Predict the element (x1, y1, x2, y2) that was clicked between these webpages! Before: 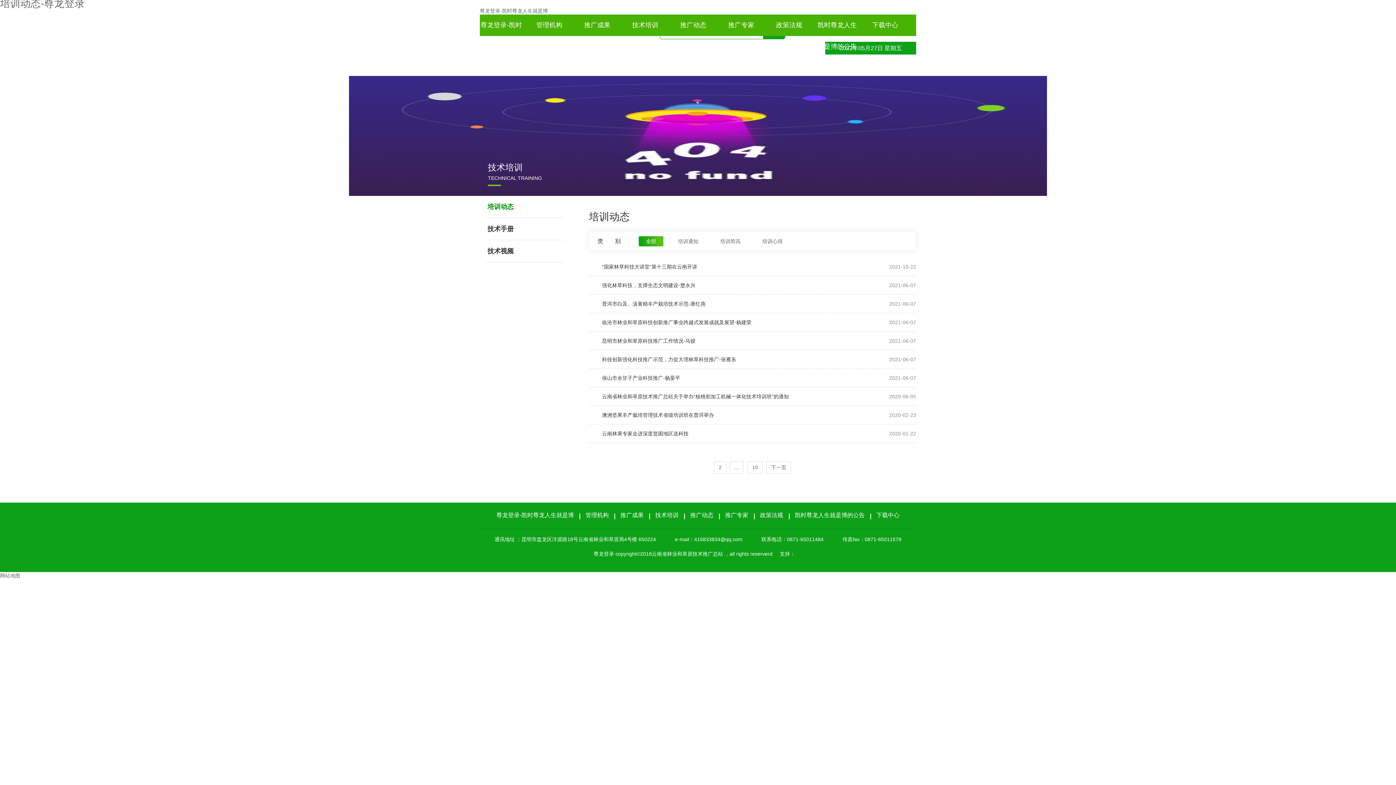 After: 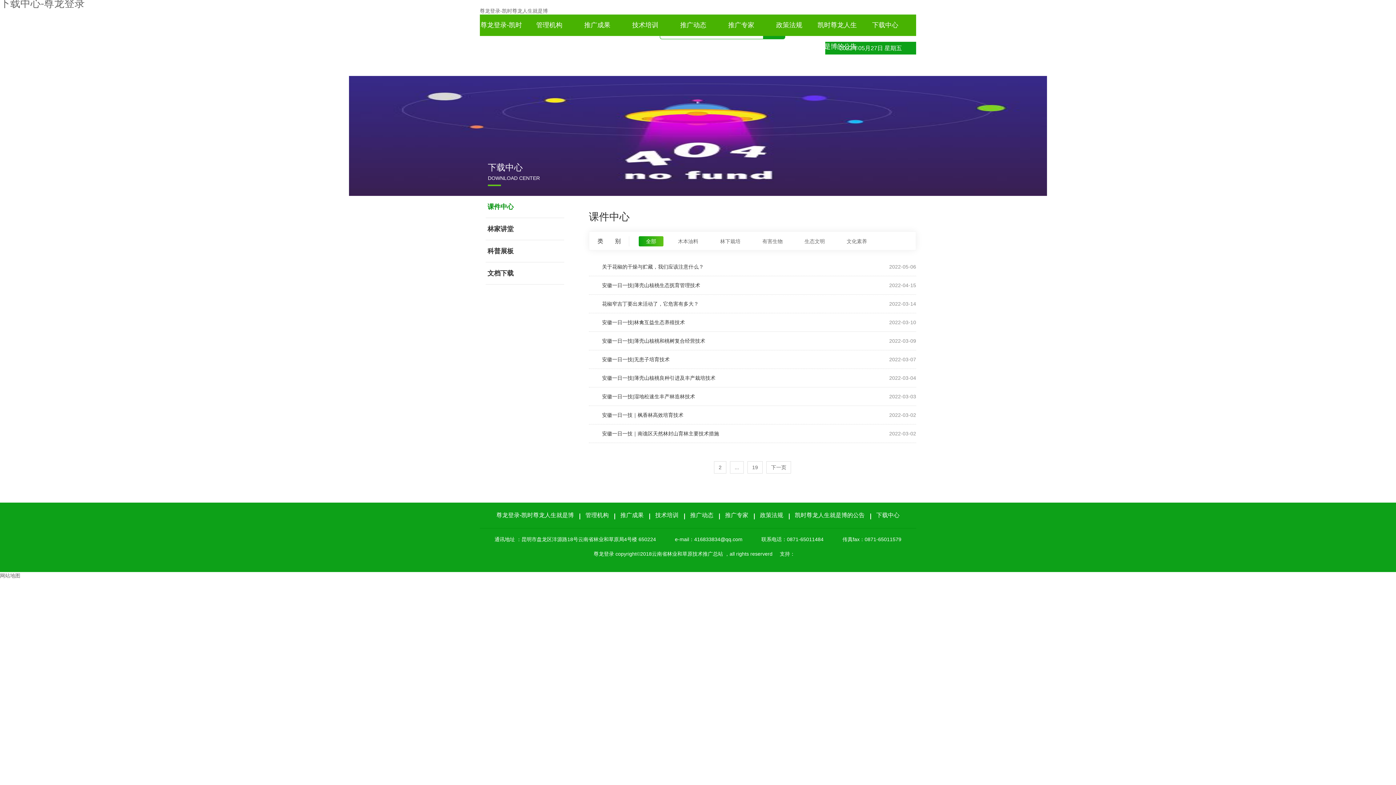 Action: bbox: (864, 14, 906, 36) label: 下载中心